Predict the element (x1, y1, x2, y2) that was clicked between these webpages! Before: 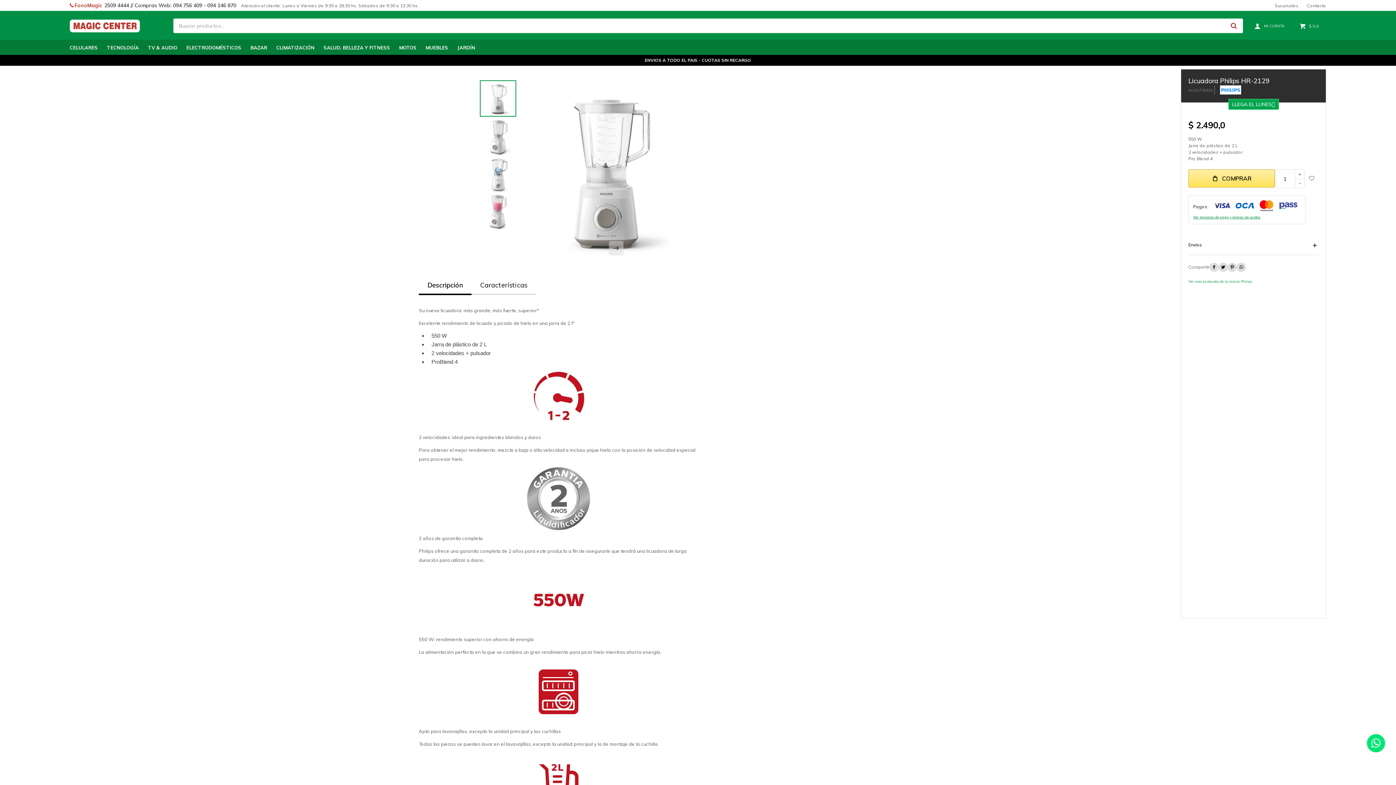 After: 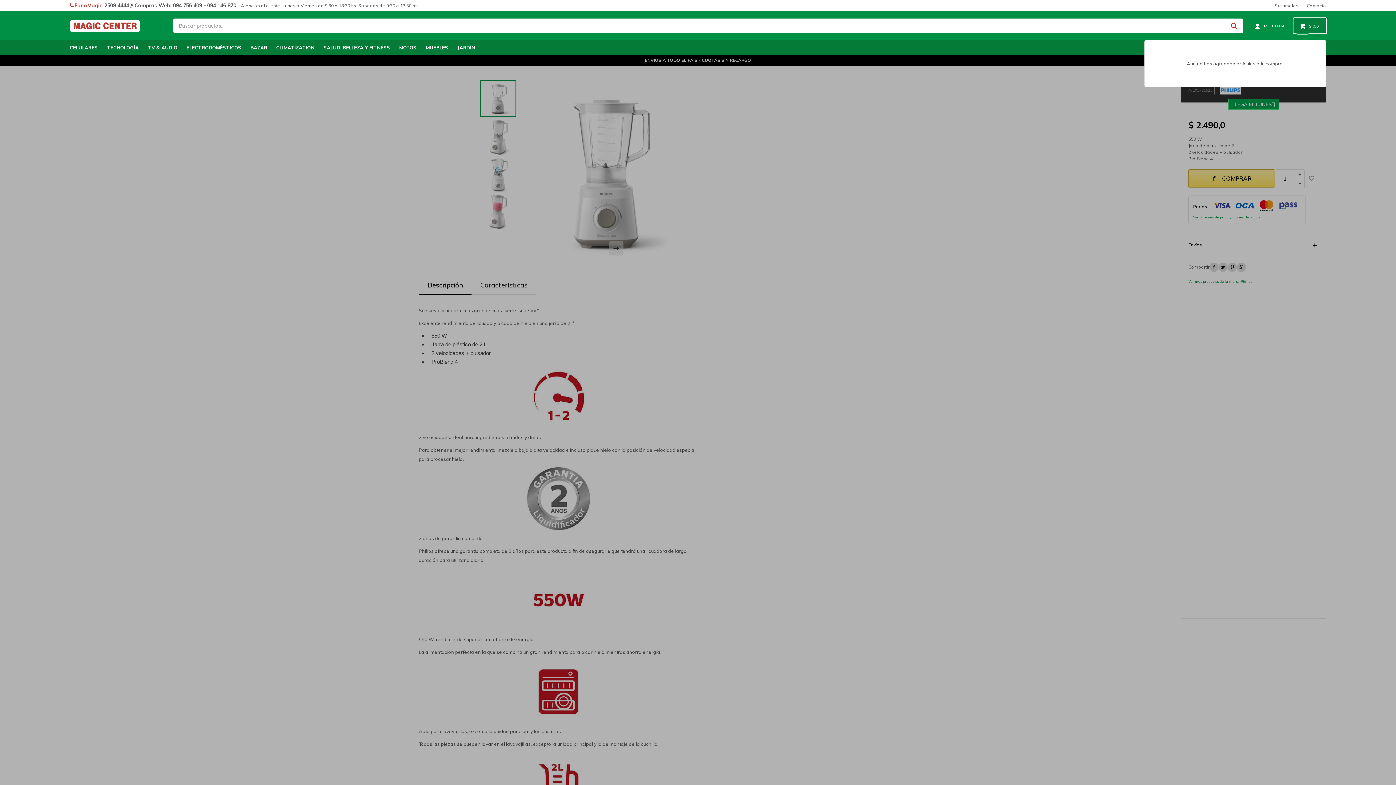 Action: label: Carrito bbox: (1293, 18, 1326, 33)